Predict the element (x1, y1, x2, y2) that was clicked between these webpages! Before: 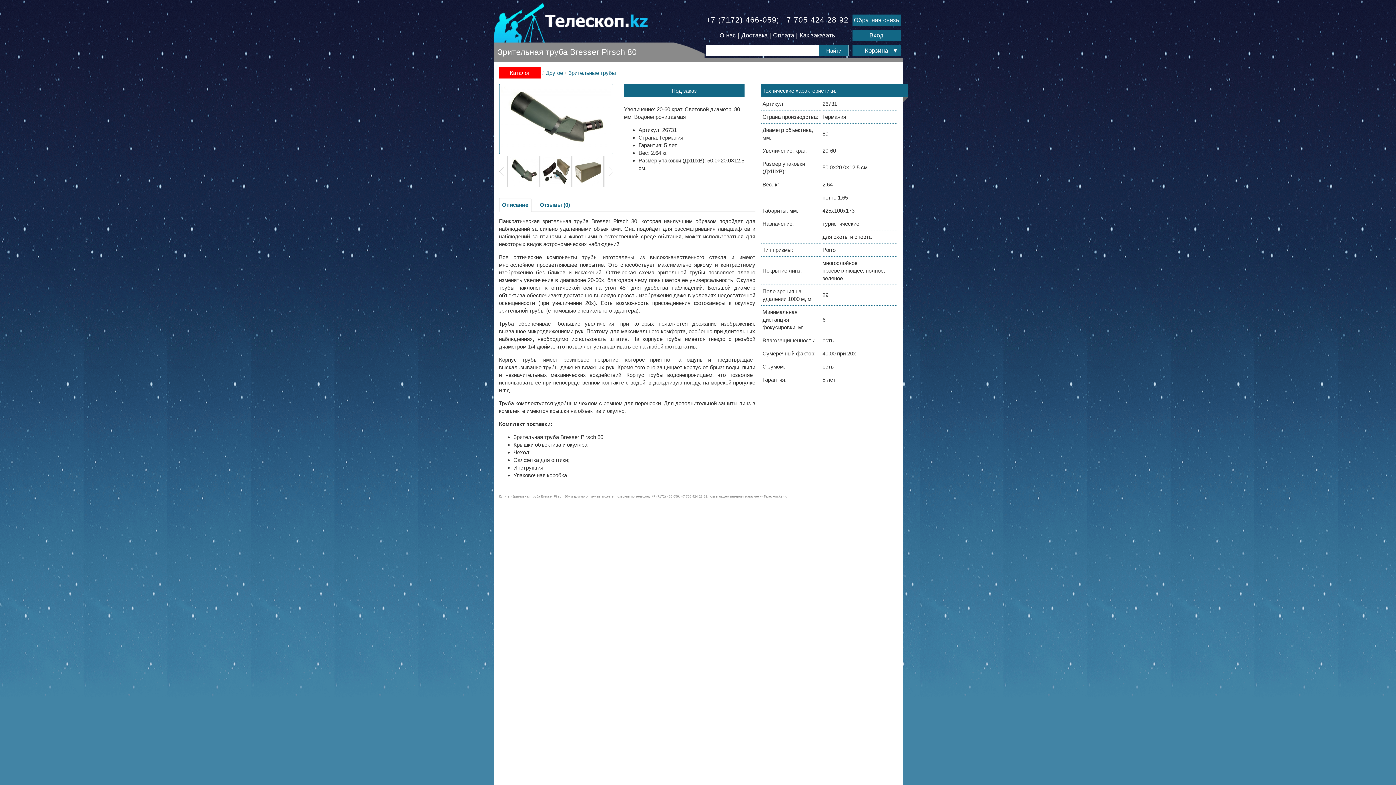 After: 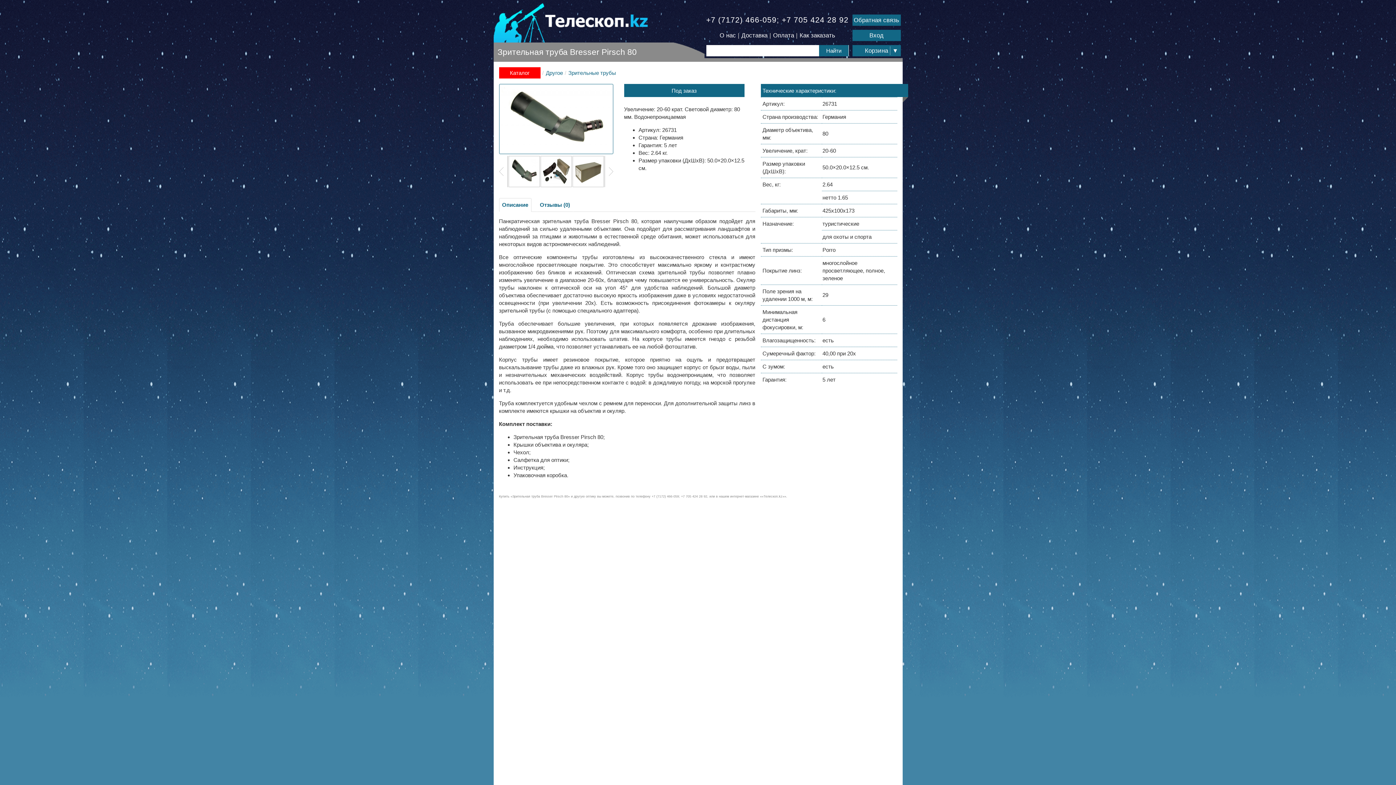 Action: bbox: (509, 156, 538, 186)